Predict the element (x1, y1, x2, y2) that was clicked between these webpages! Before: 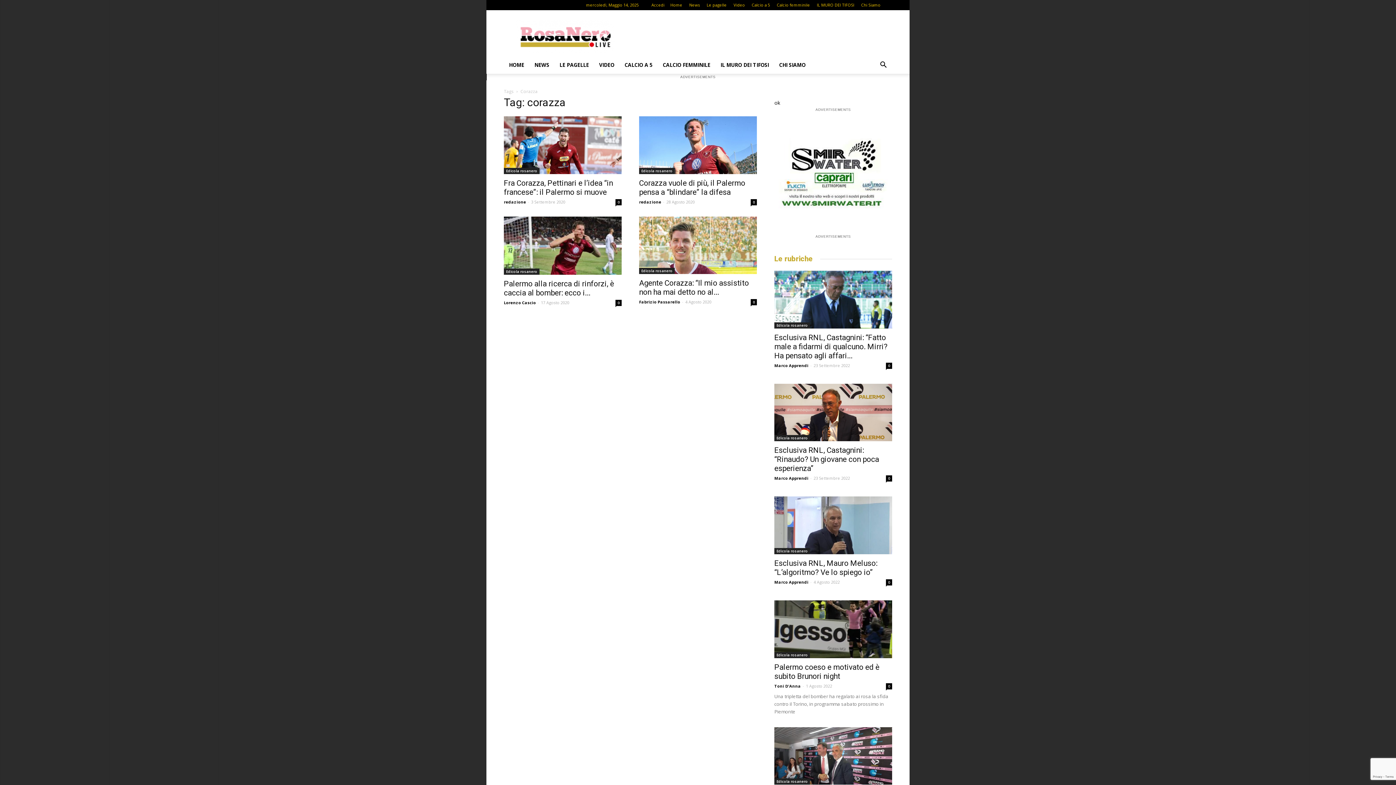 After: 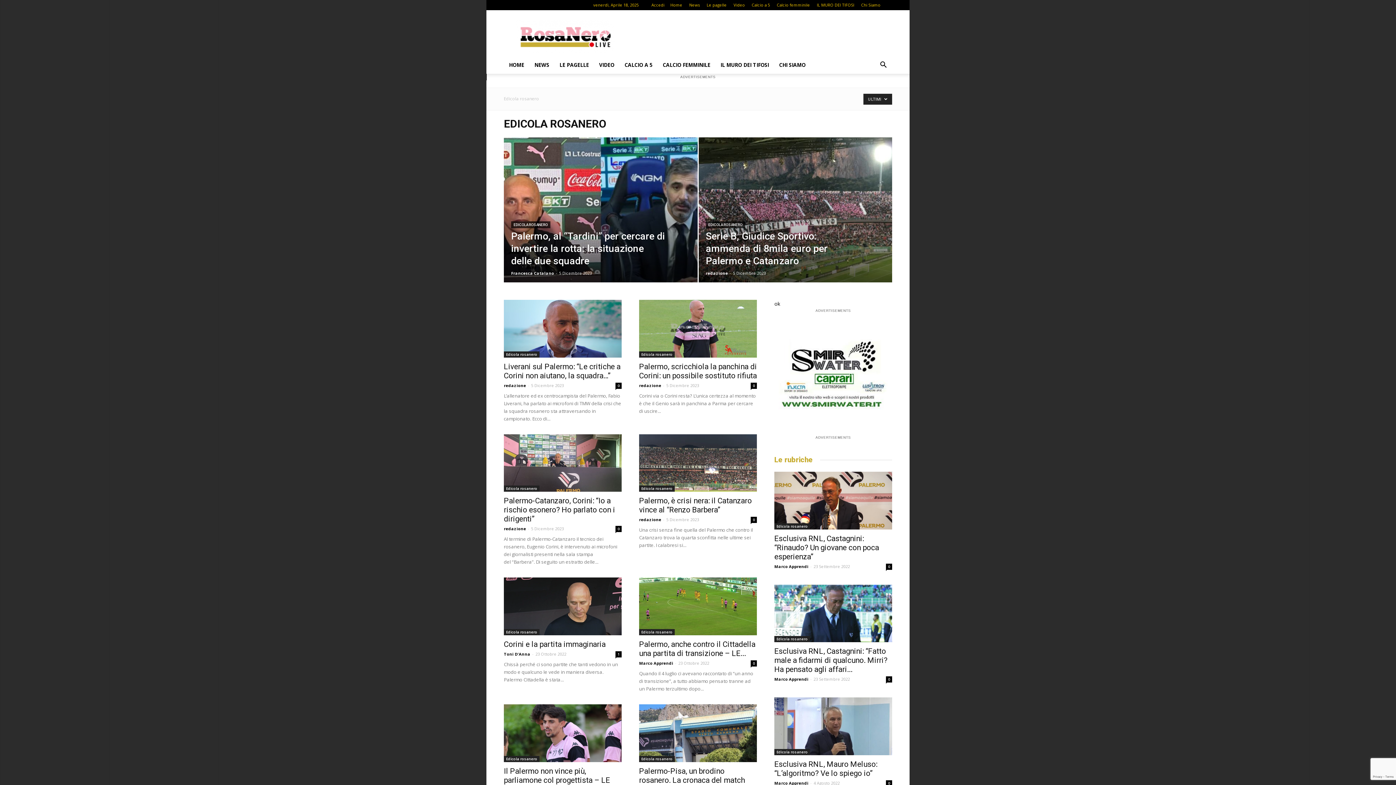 Action: label: Edicola rosanero bbox: (774, 548, 810, 554)